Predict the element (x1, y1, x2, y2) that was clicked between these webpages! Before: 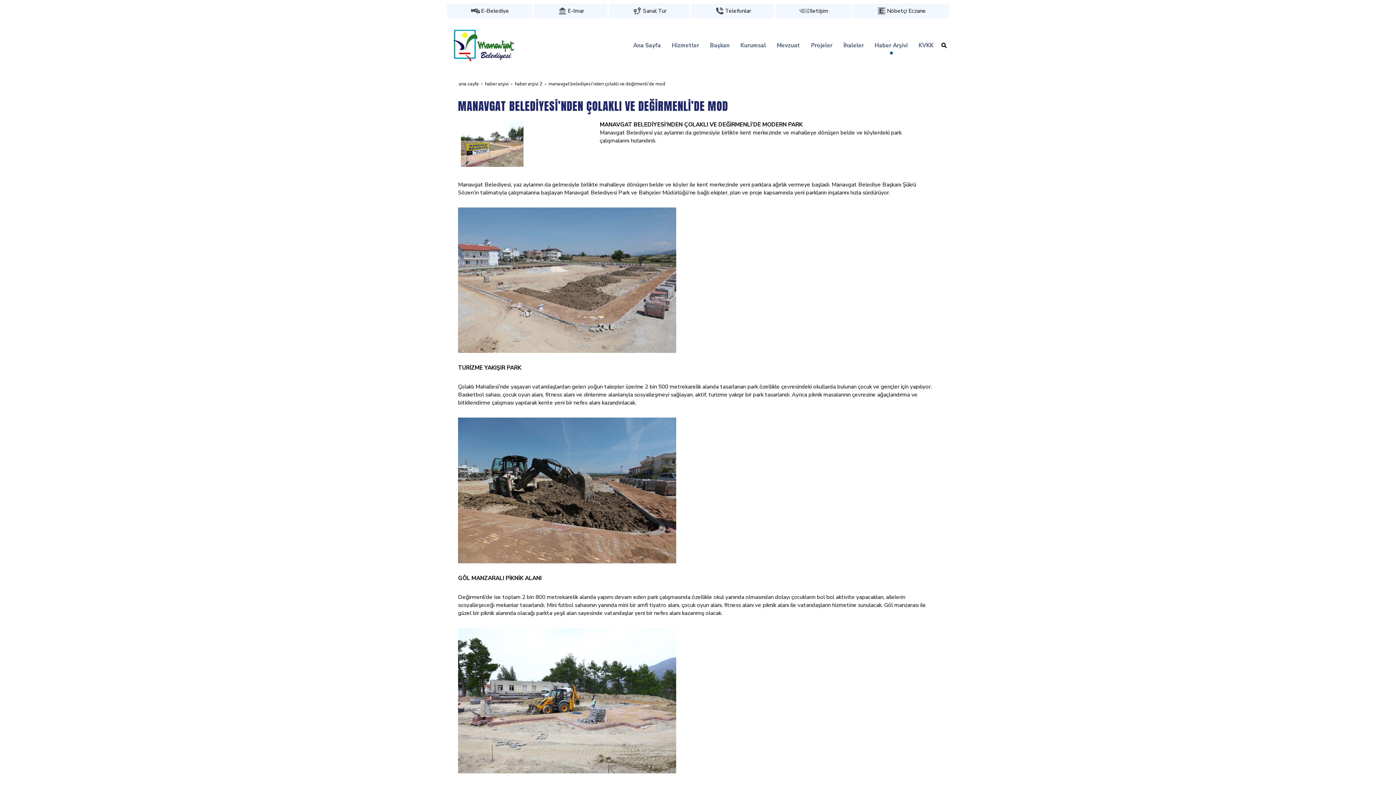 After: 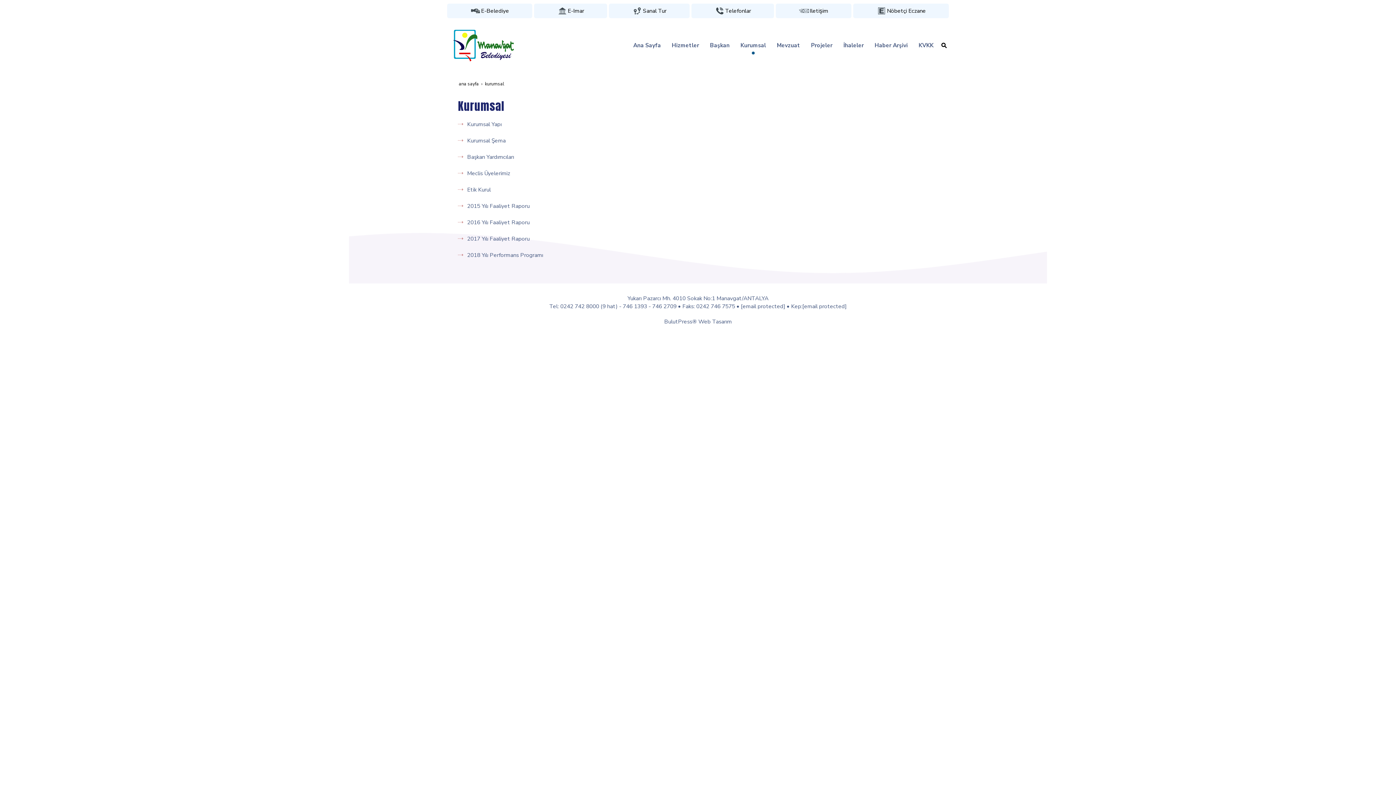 Action: bbox: (735, 36, 771, 54) label: Kurumsal